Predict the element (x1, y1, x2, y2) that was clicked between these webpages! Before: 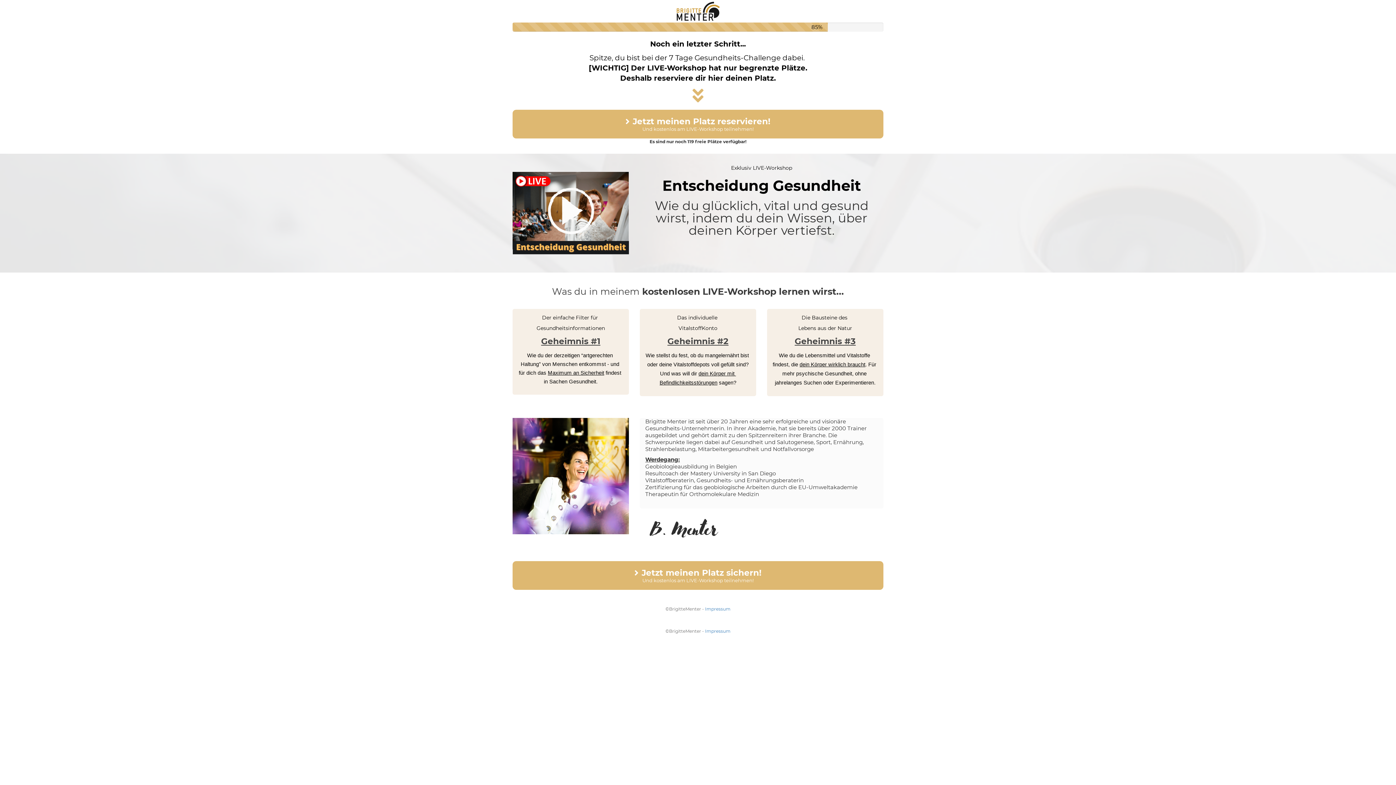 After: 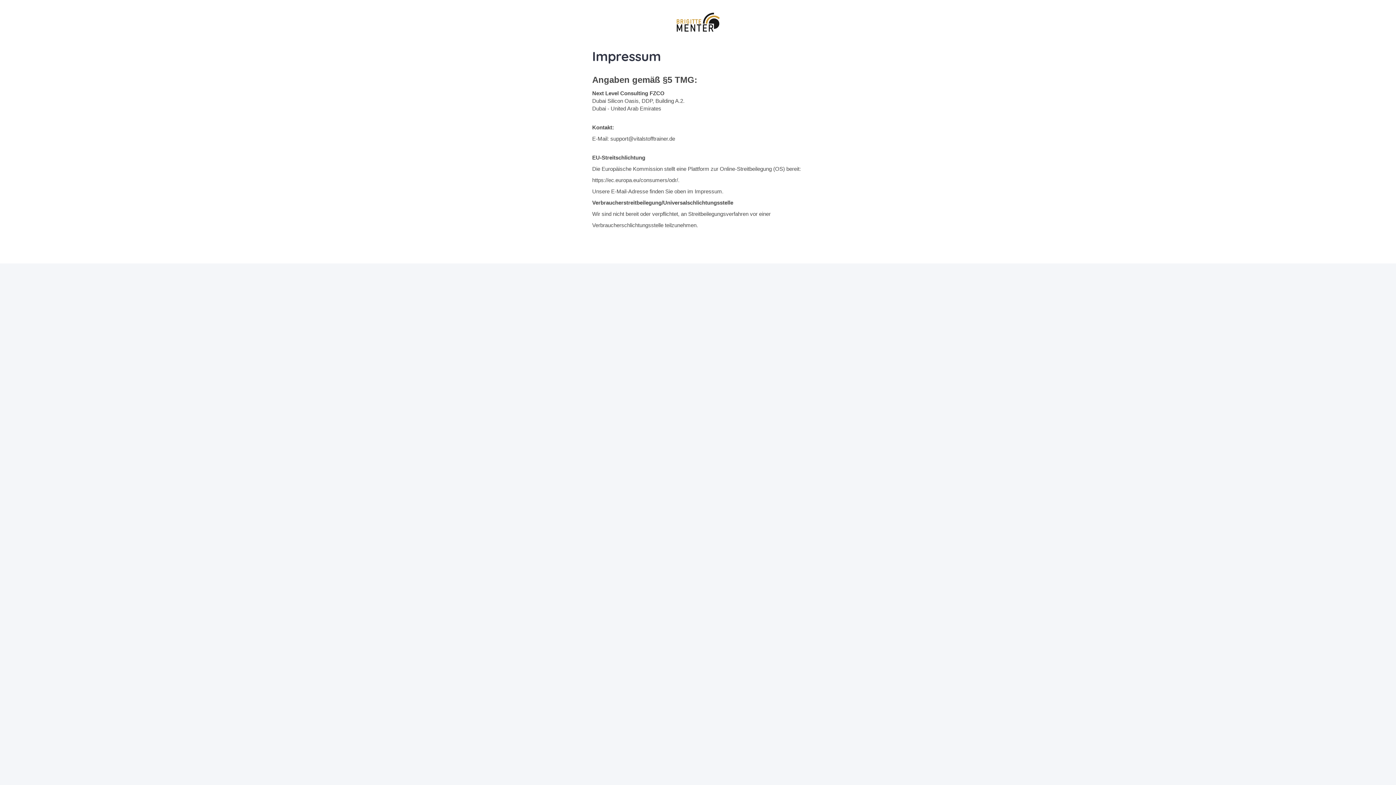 Action: label: Impressum bbox: (705, 628, 730, 634)